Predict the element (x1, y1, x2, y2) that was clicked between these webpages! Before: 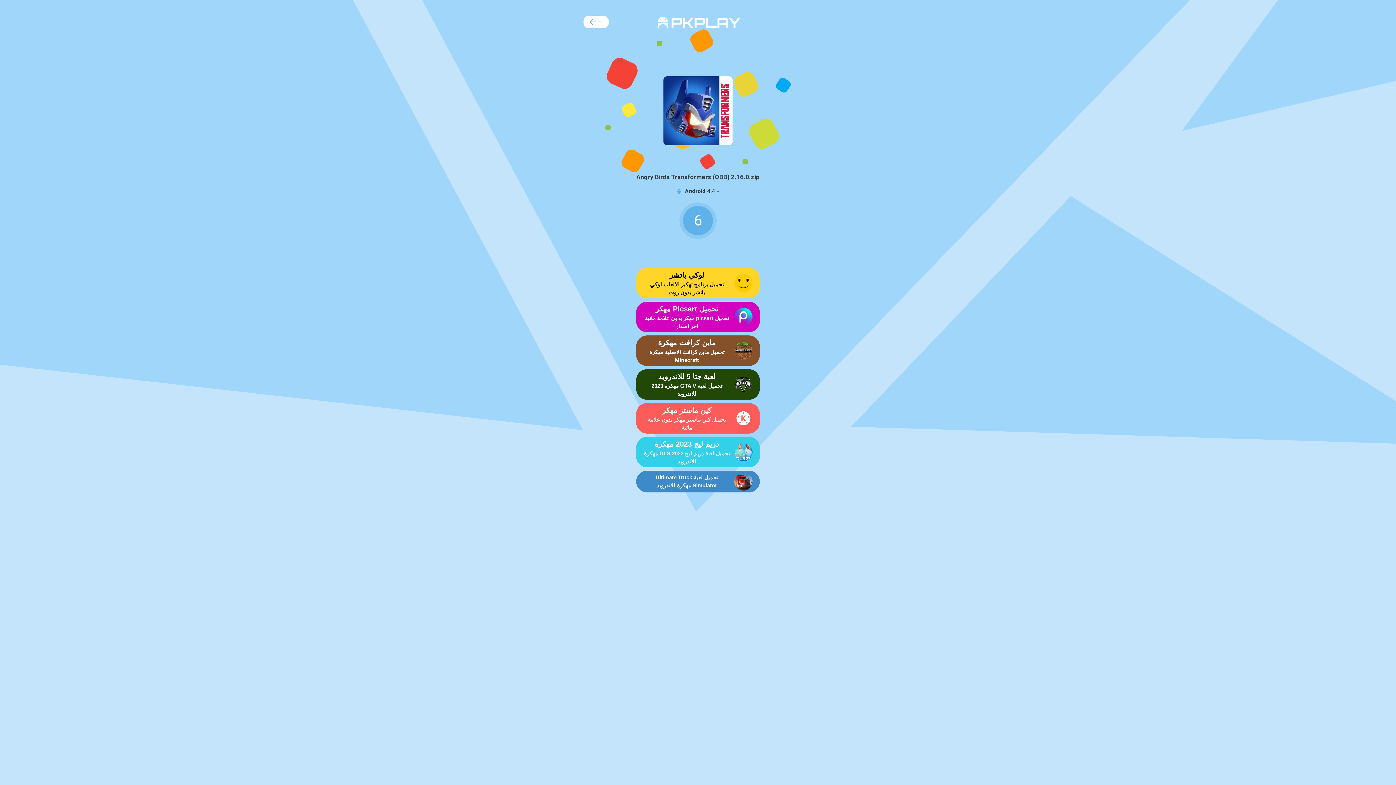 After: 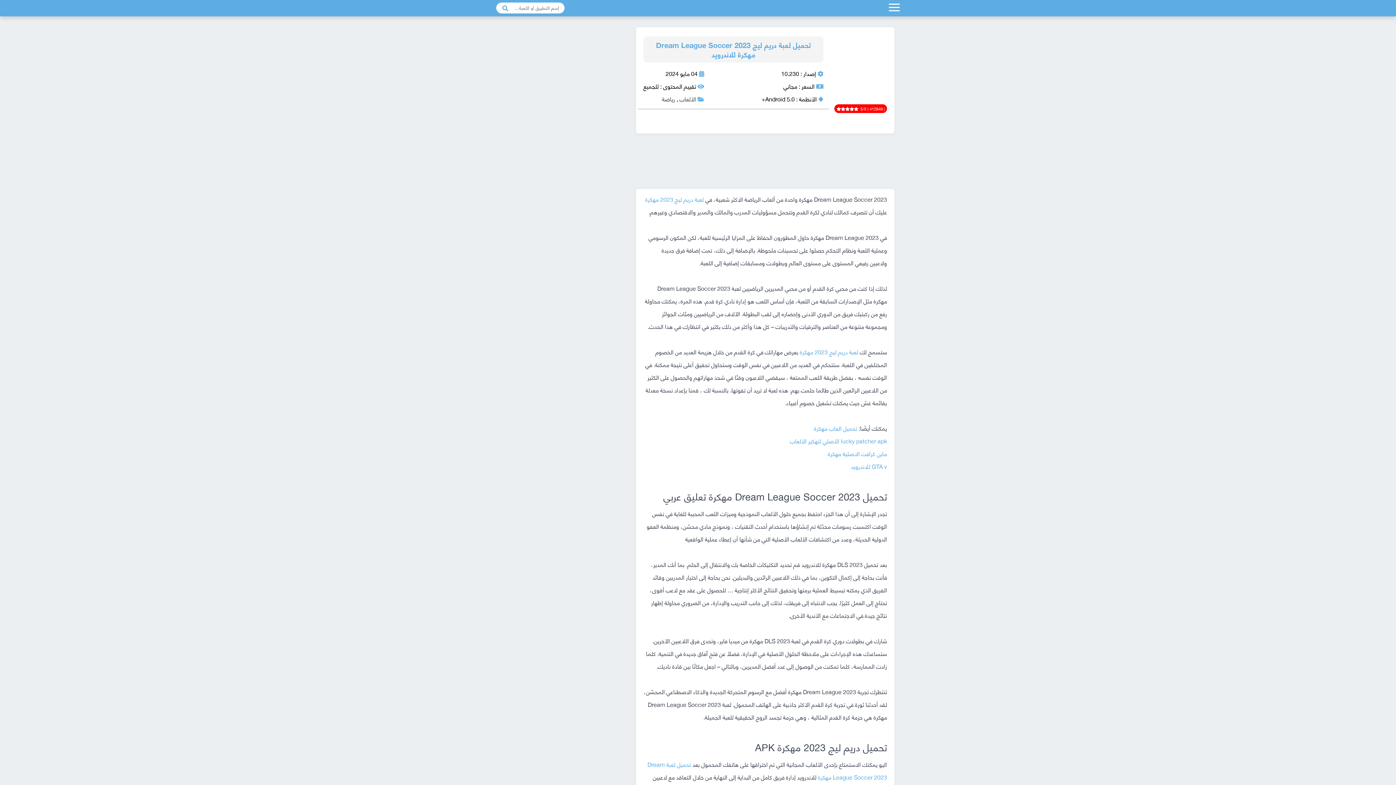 Action: bbox: (636, 437, 760, 467) label: دريم ليج 2023 مهكرة
تحميل لعبة دريم ليج DLS 2022 مهكرة للاندرويد